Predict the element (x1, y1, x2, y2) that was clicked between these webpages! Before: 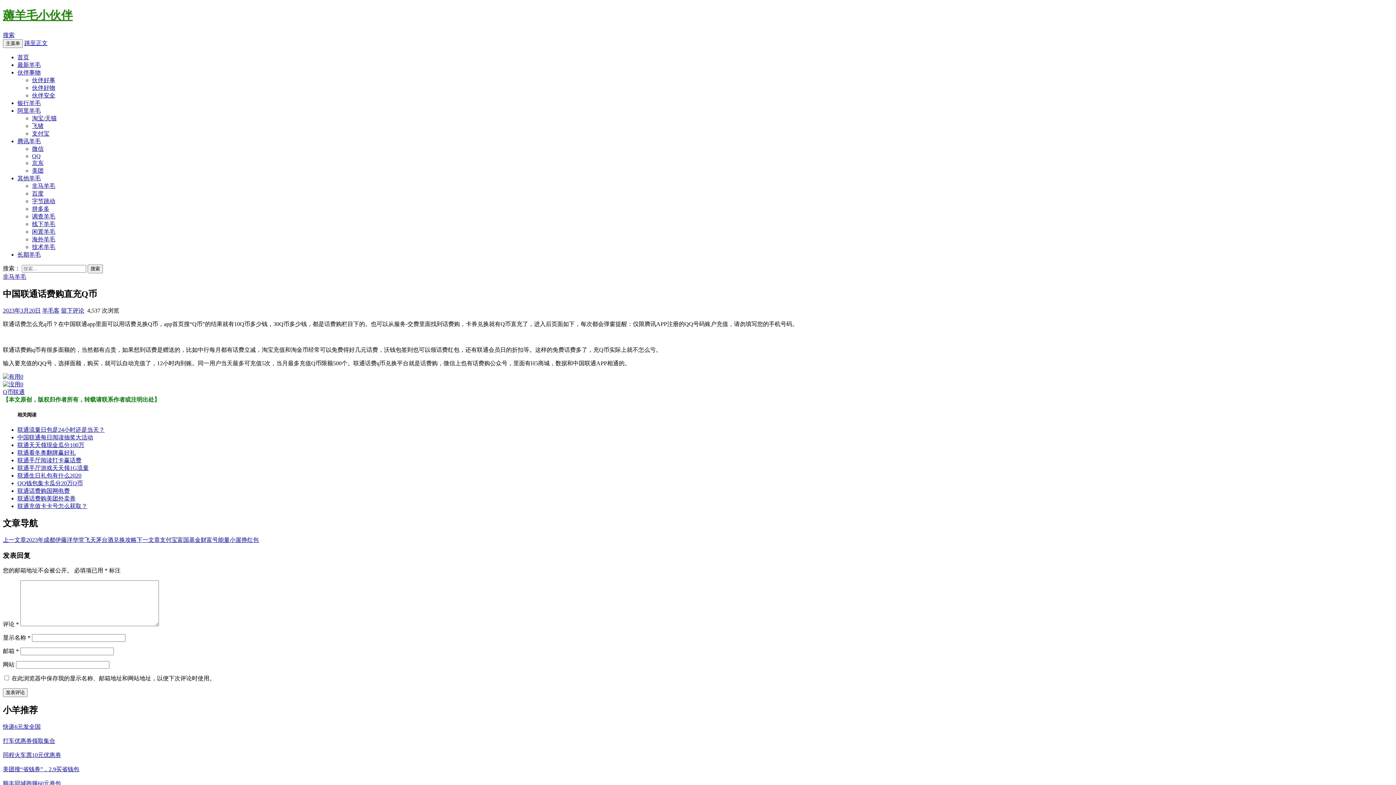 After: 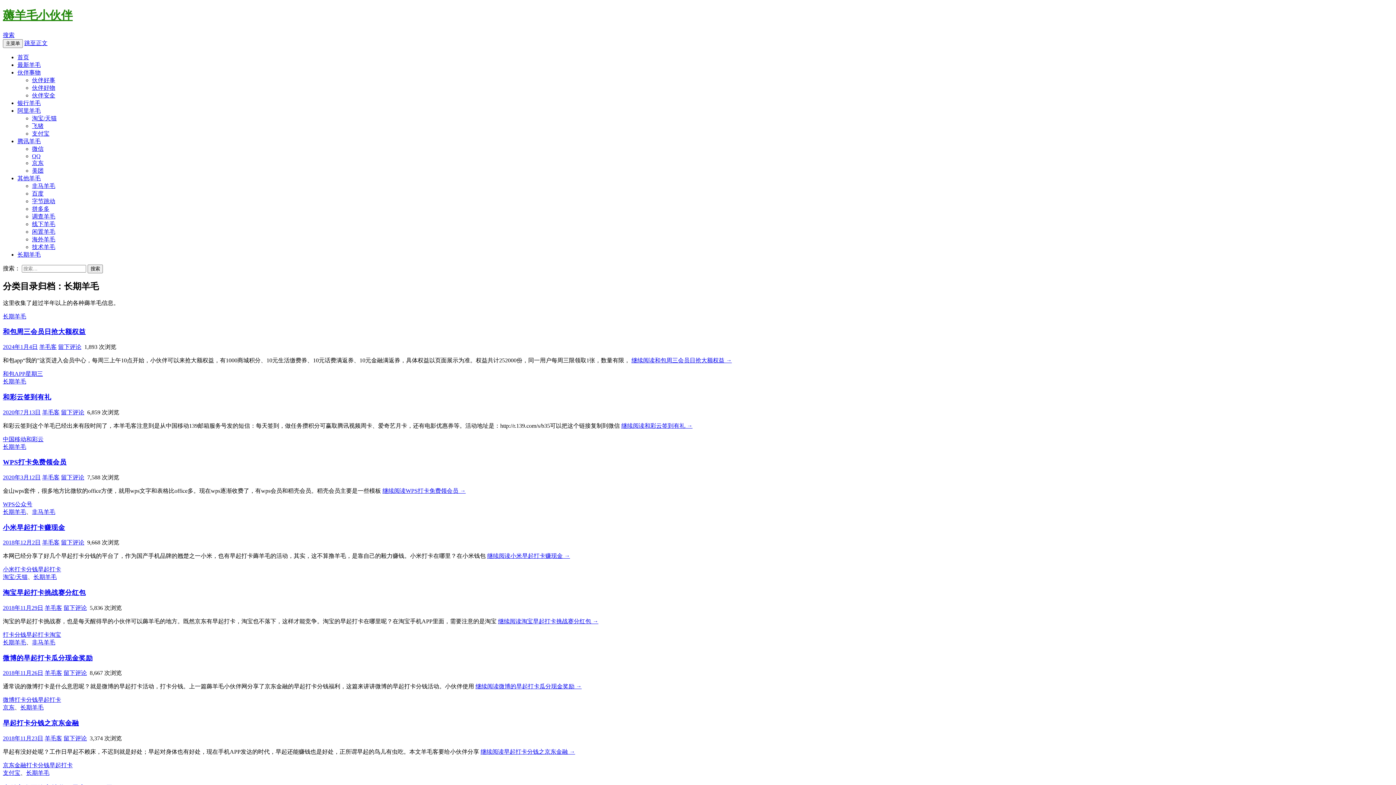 Action: label: 长期羊毛 bbox: (17, 251, 40, 257)